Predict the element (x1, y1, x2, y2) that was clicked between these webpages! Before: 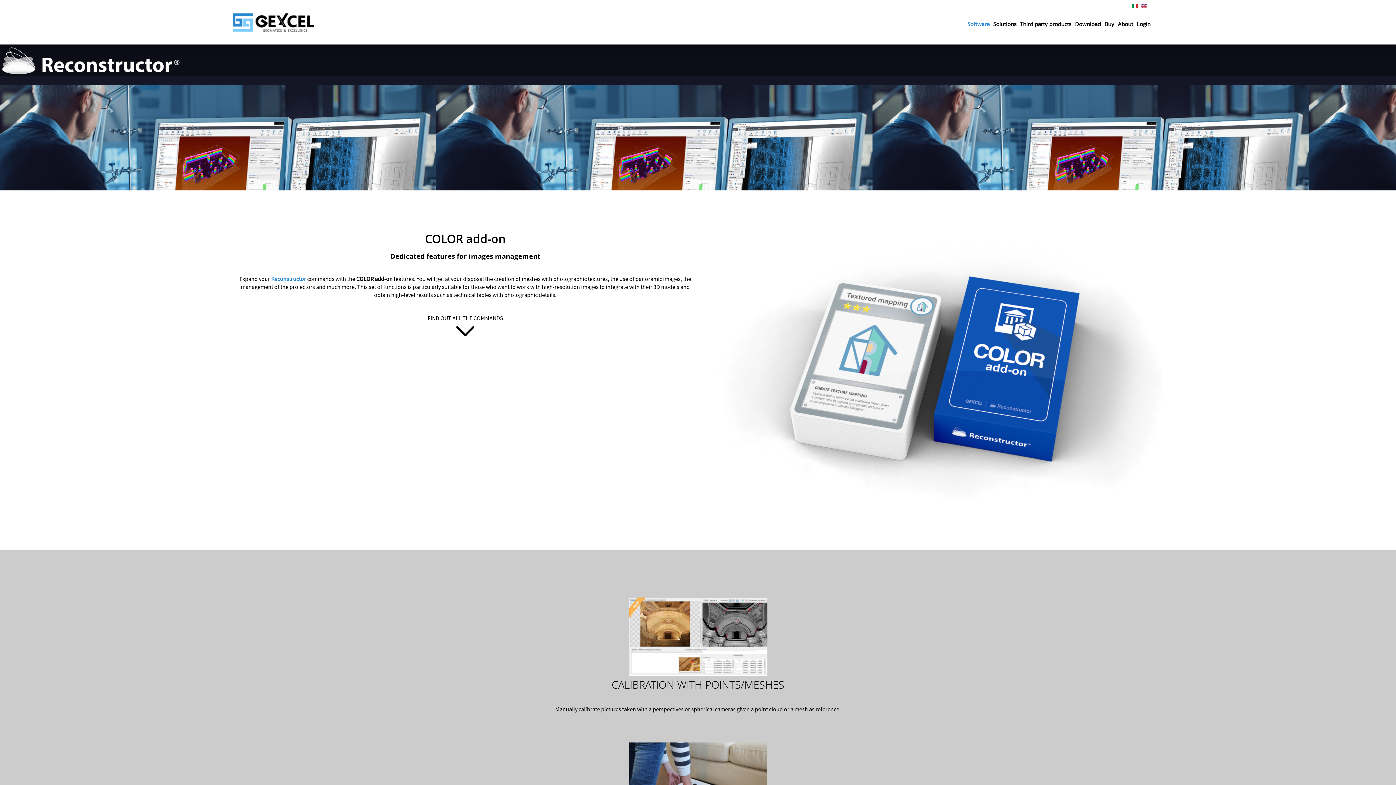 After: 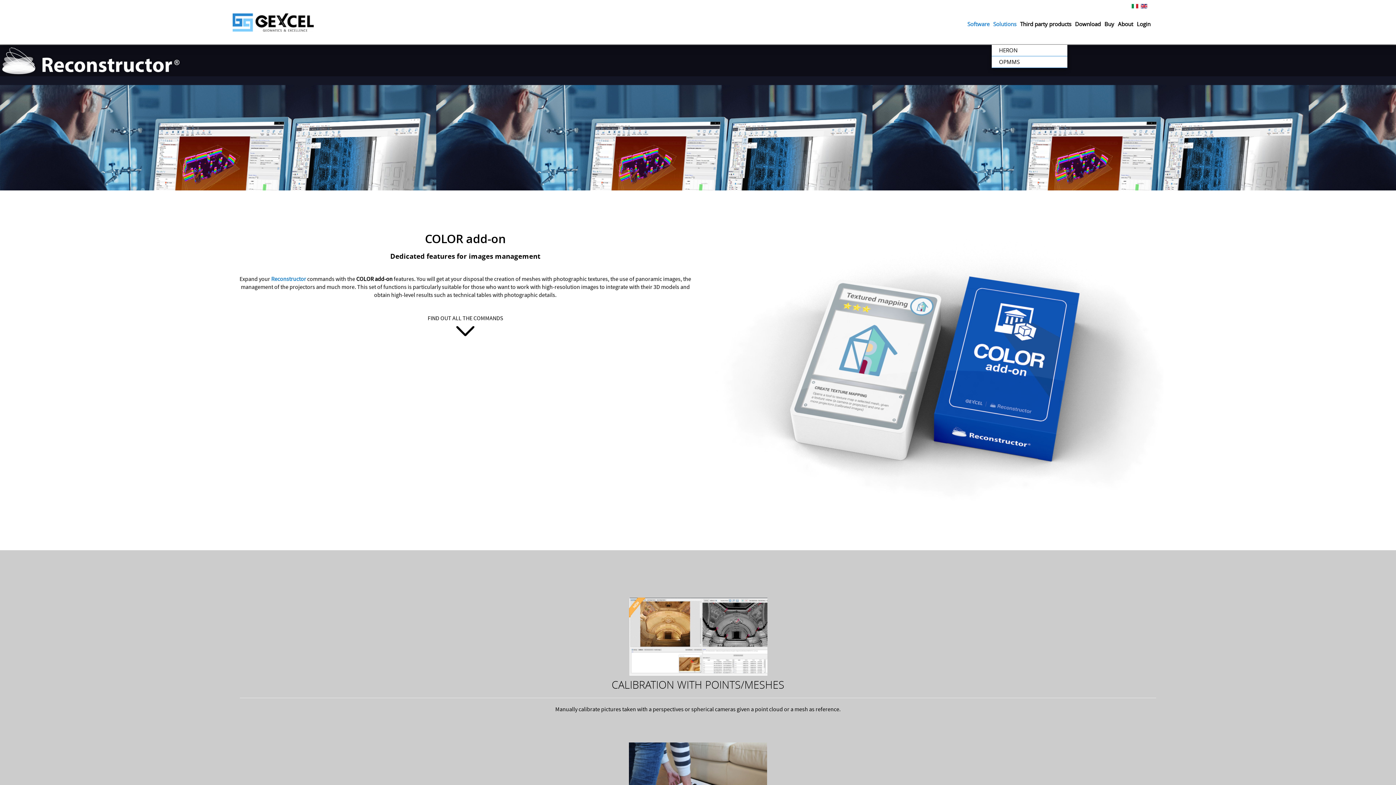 Action: label: Solutions bbox: (991, 20, 1018, 28)